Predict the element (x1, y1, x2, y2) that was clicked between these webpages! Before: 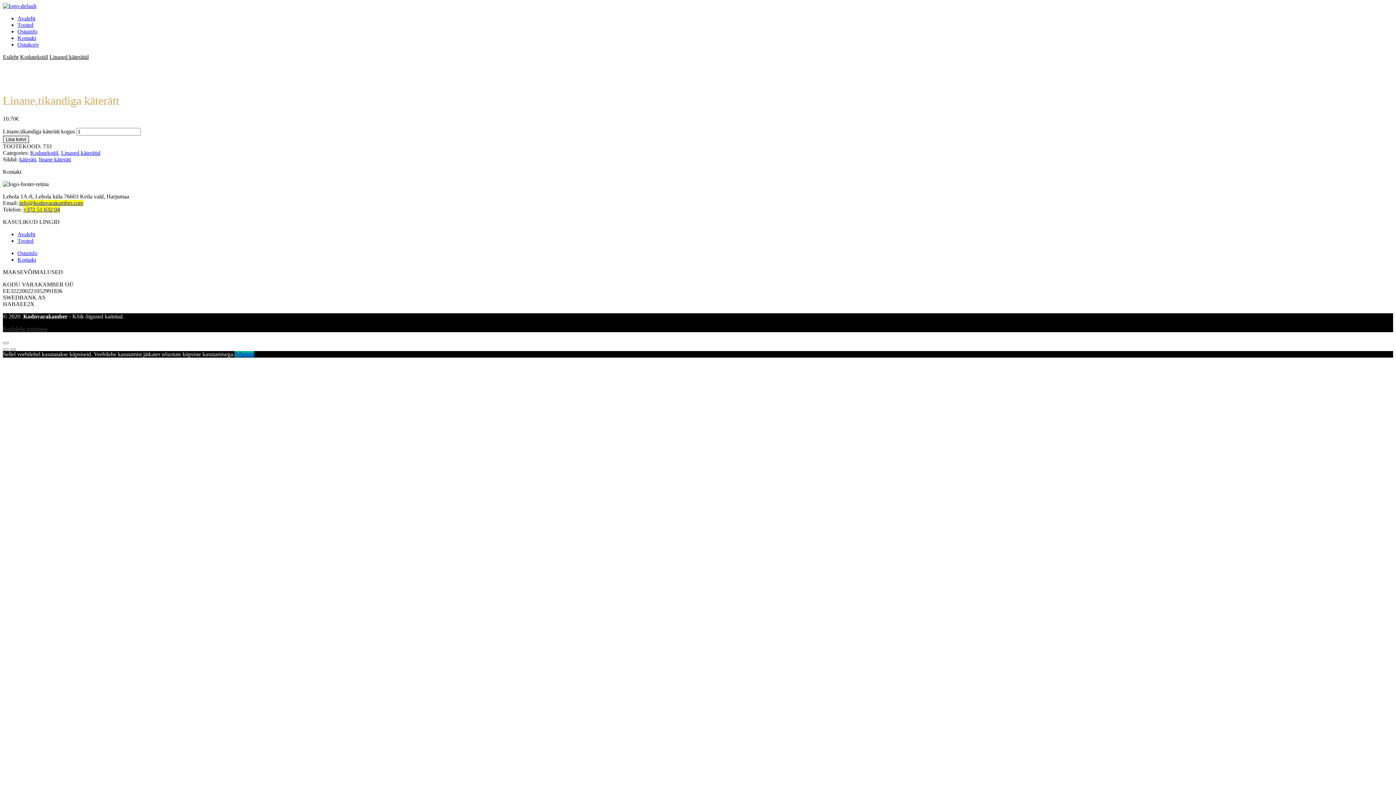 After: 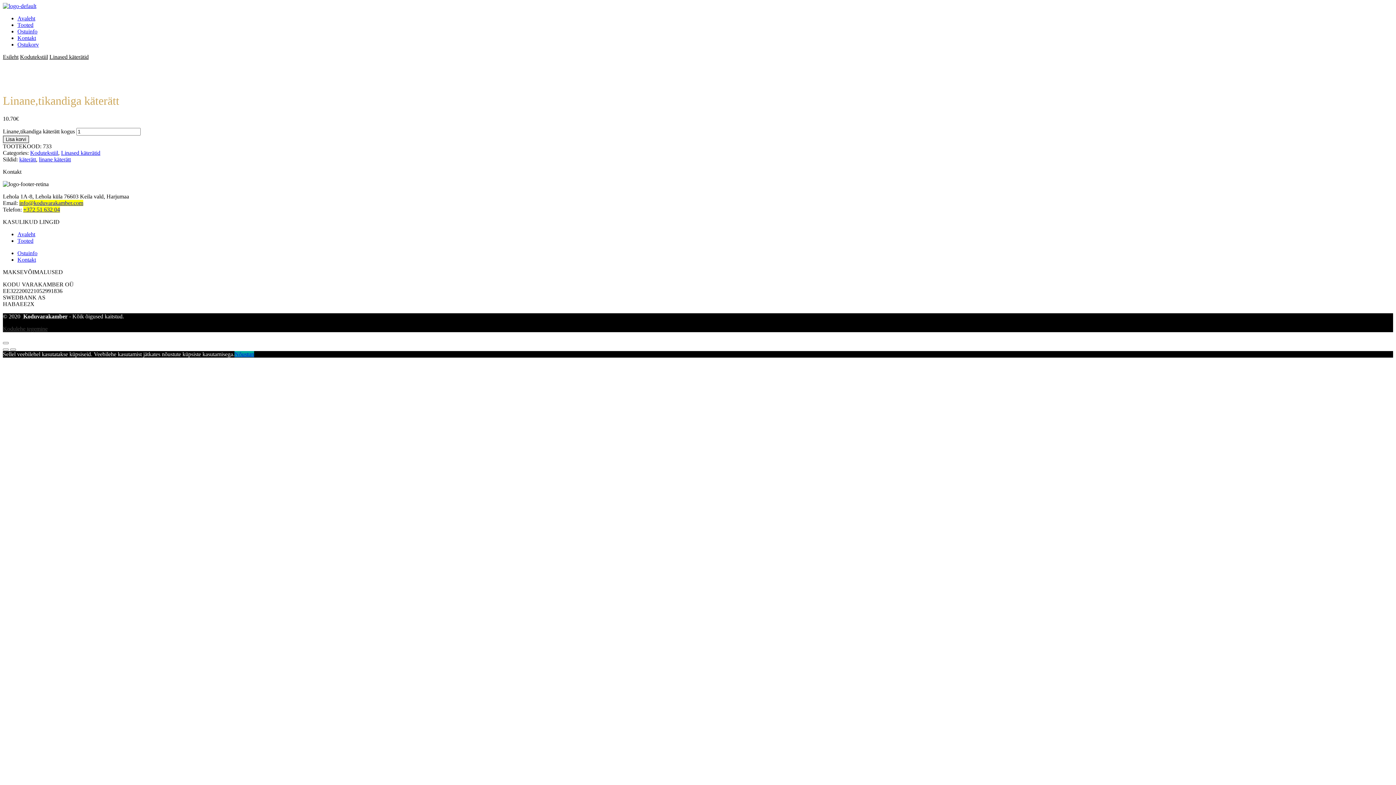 Action: bbox: (234, 351, 254, 357) label: Nõustun